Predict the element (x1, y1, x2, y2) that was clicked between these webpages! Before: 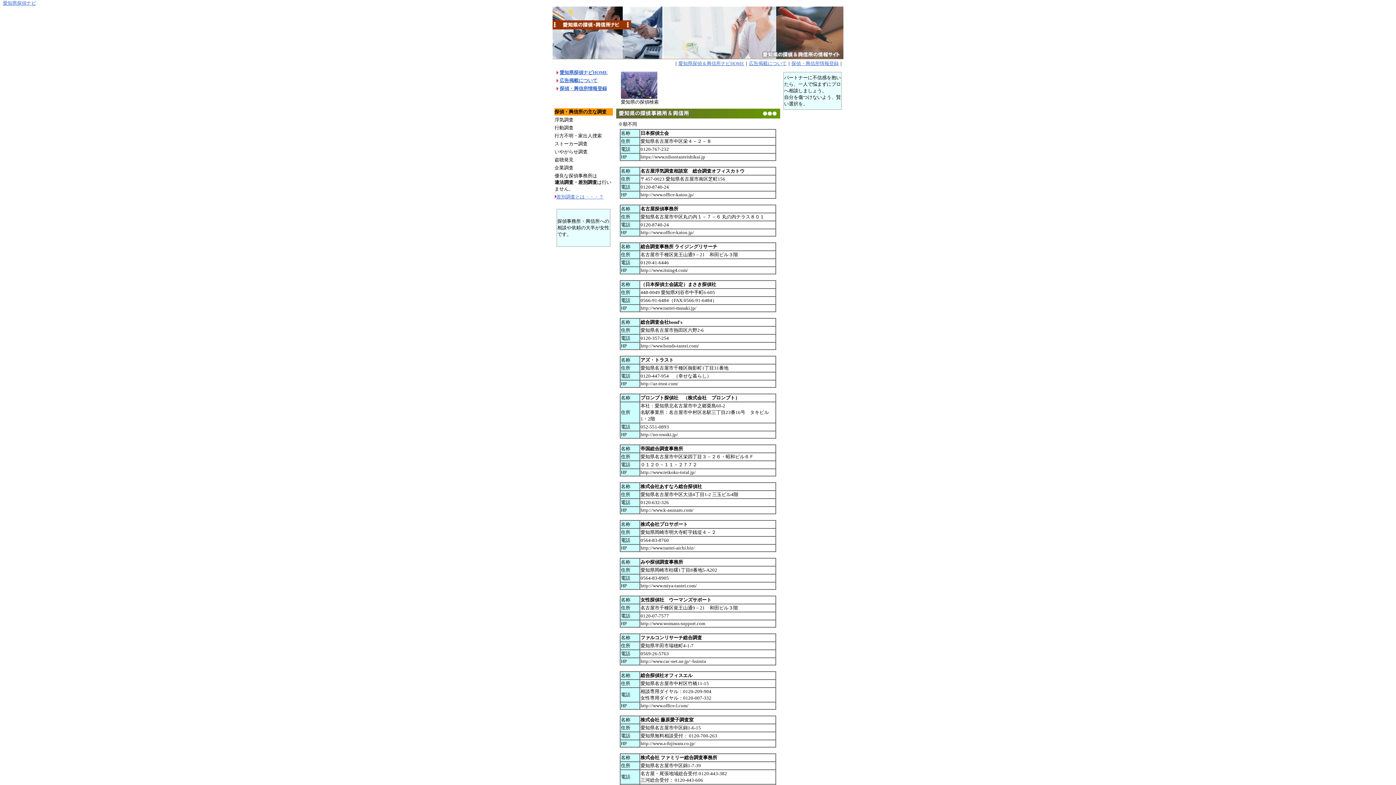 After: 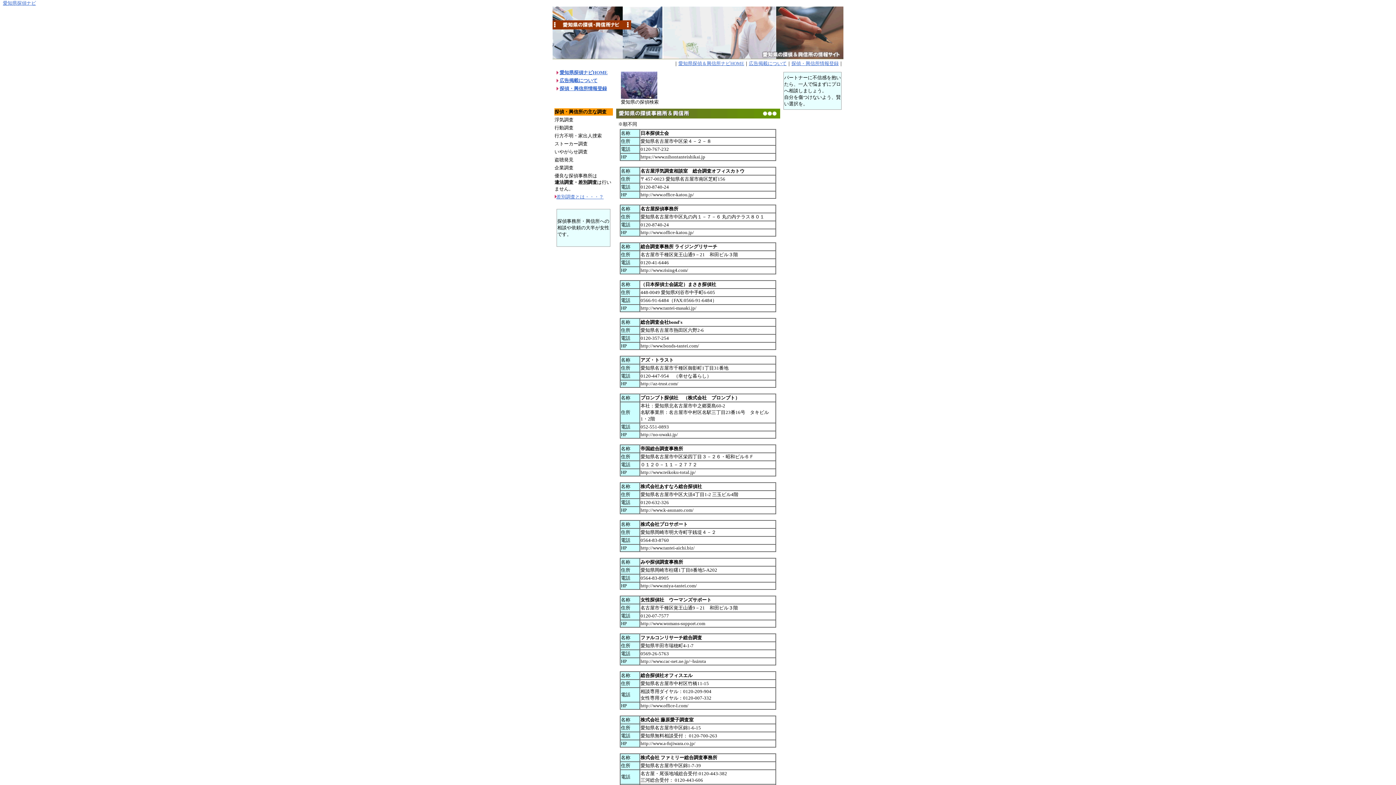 Action: bbox: (678, 60, 744, 66) label: 愛知県探偵＆興信所ナビHOME